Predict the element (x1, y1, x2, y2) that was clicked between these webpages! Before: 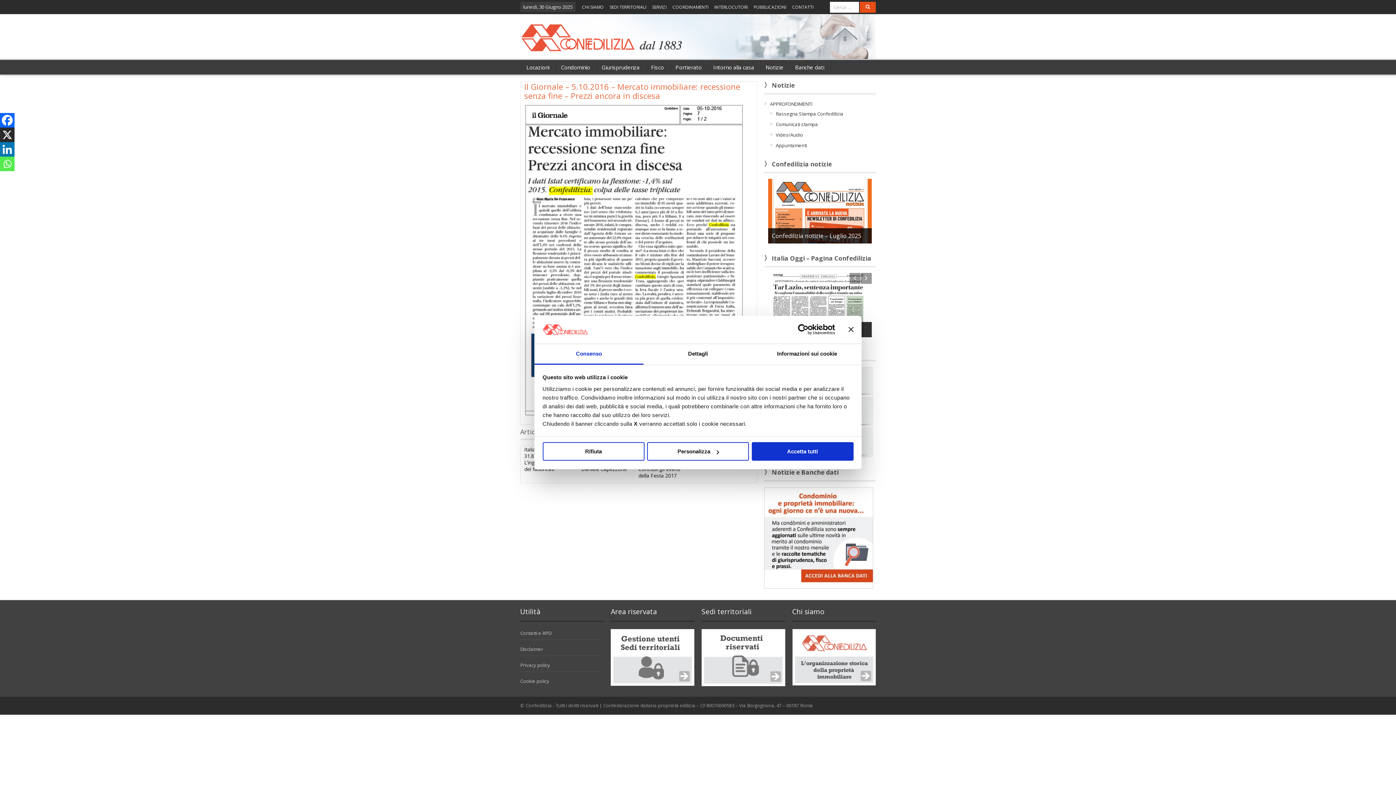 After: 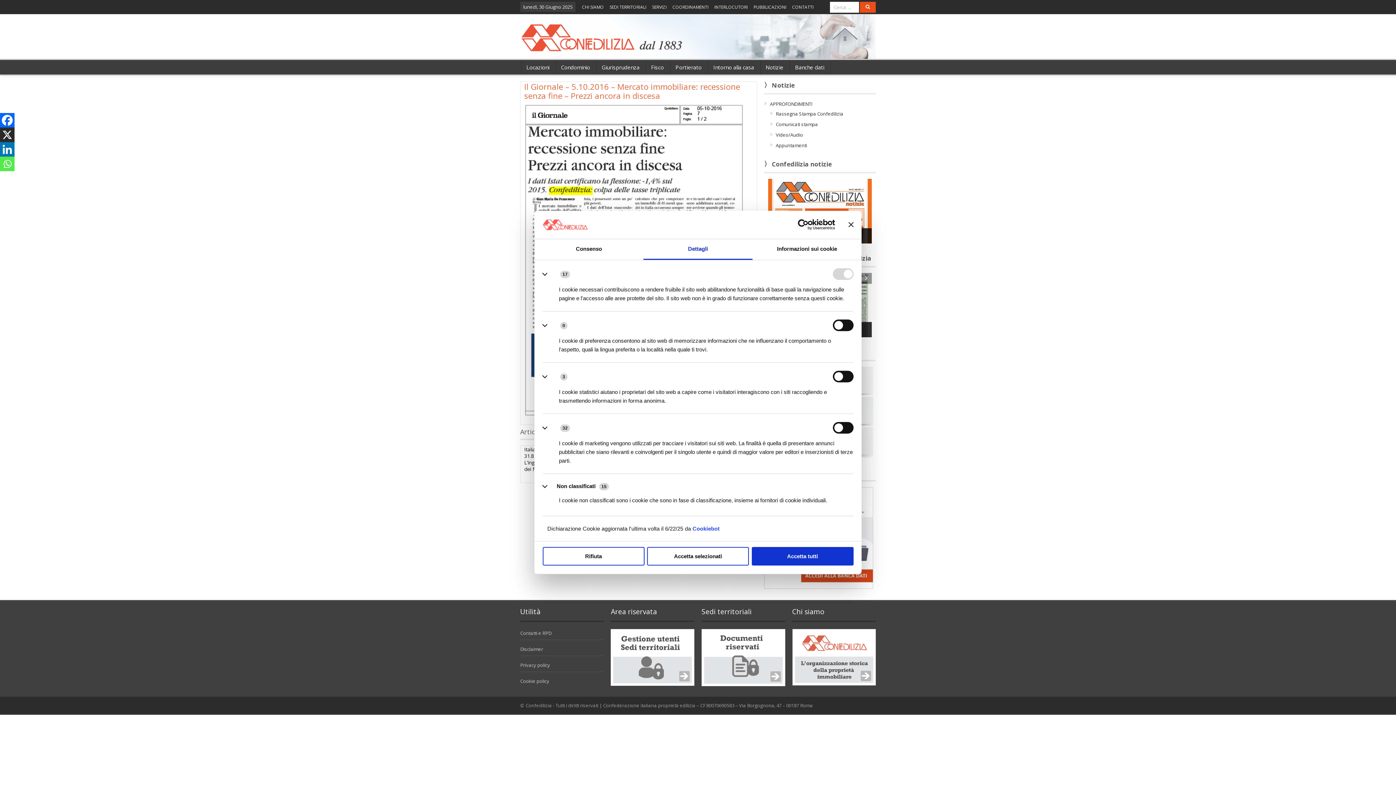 Action: label: Personalizza bbox: (647, 446, 749, 465)